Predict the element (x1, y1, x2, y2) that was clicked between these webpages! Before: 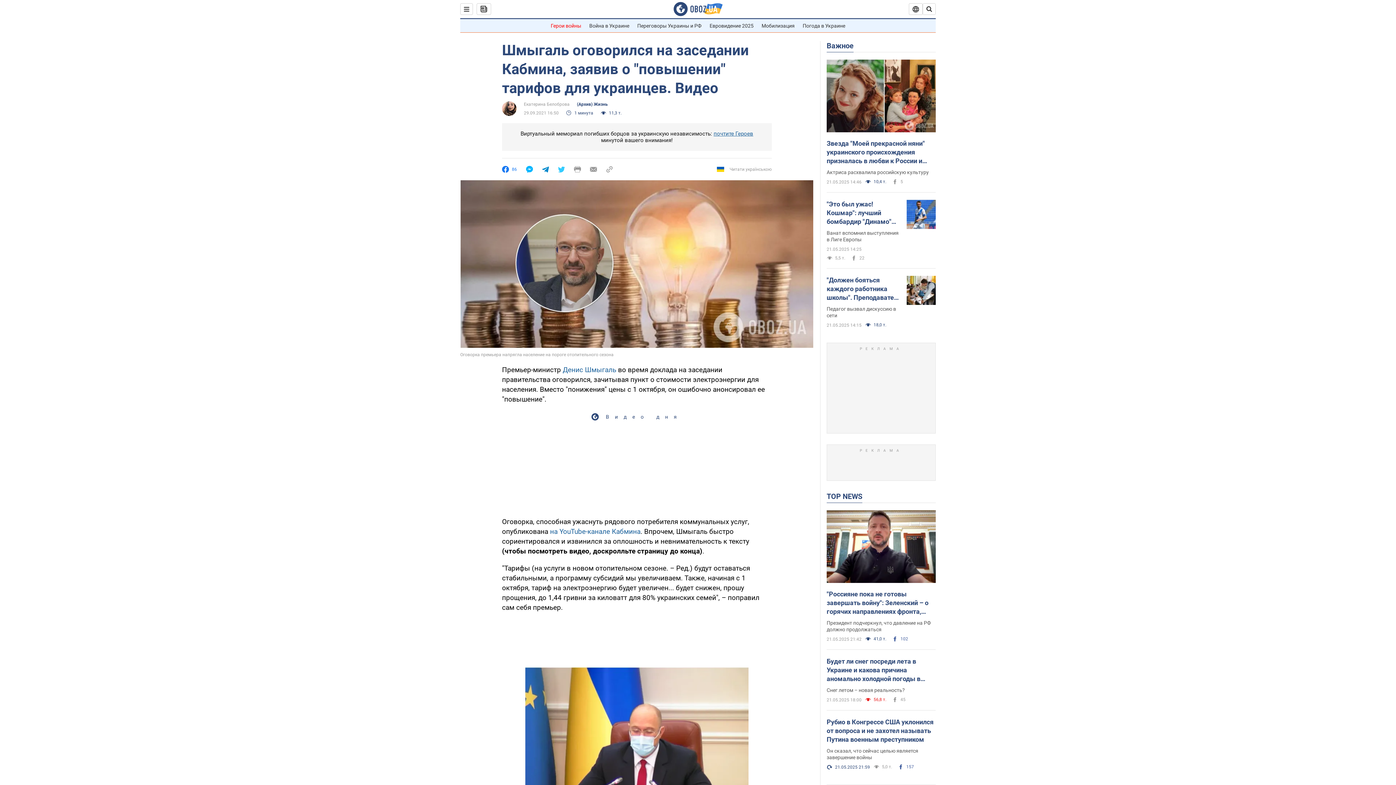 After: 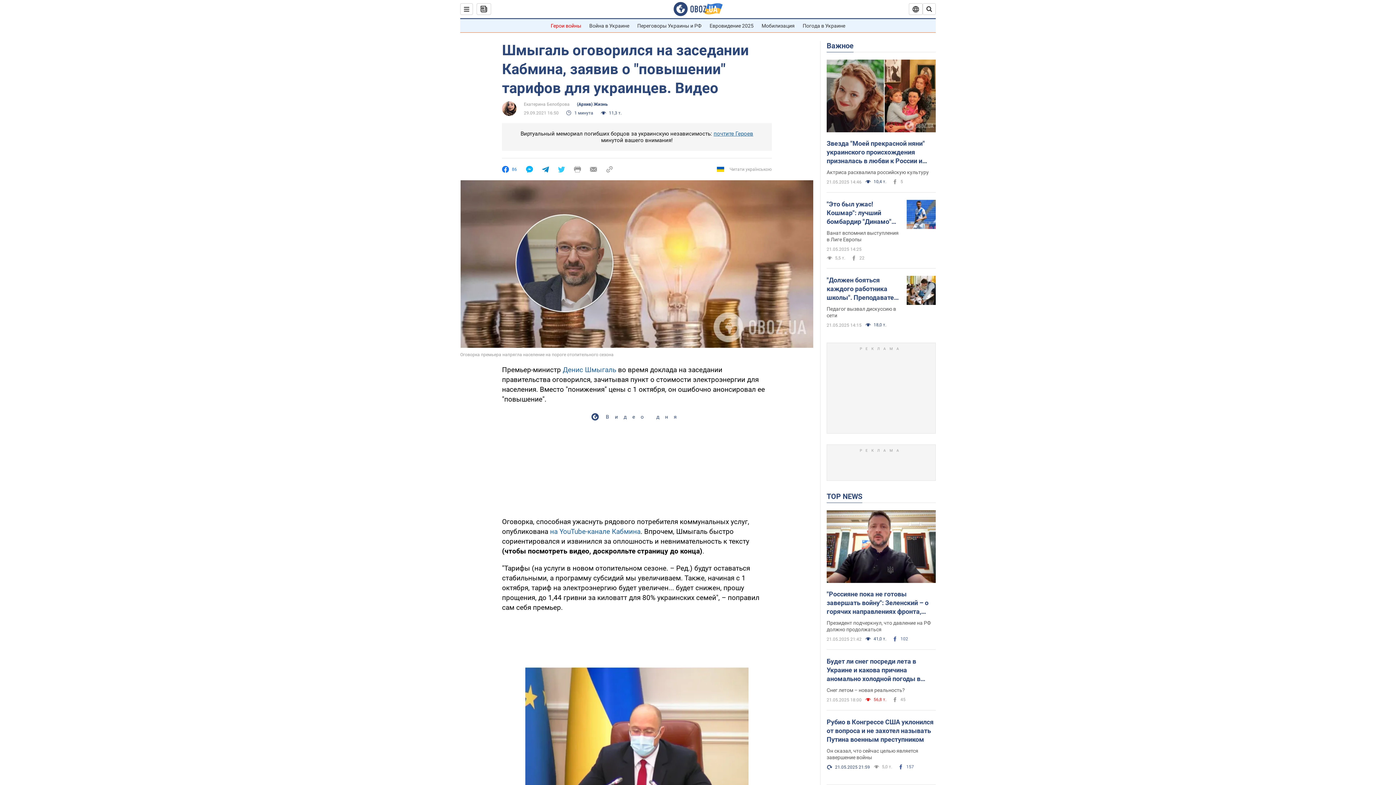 Action: label: Денис Шмыгаль bbox: (562, 365, 616, 374)